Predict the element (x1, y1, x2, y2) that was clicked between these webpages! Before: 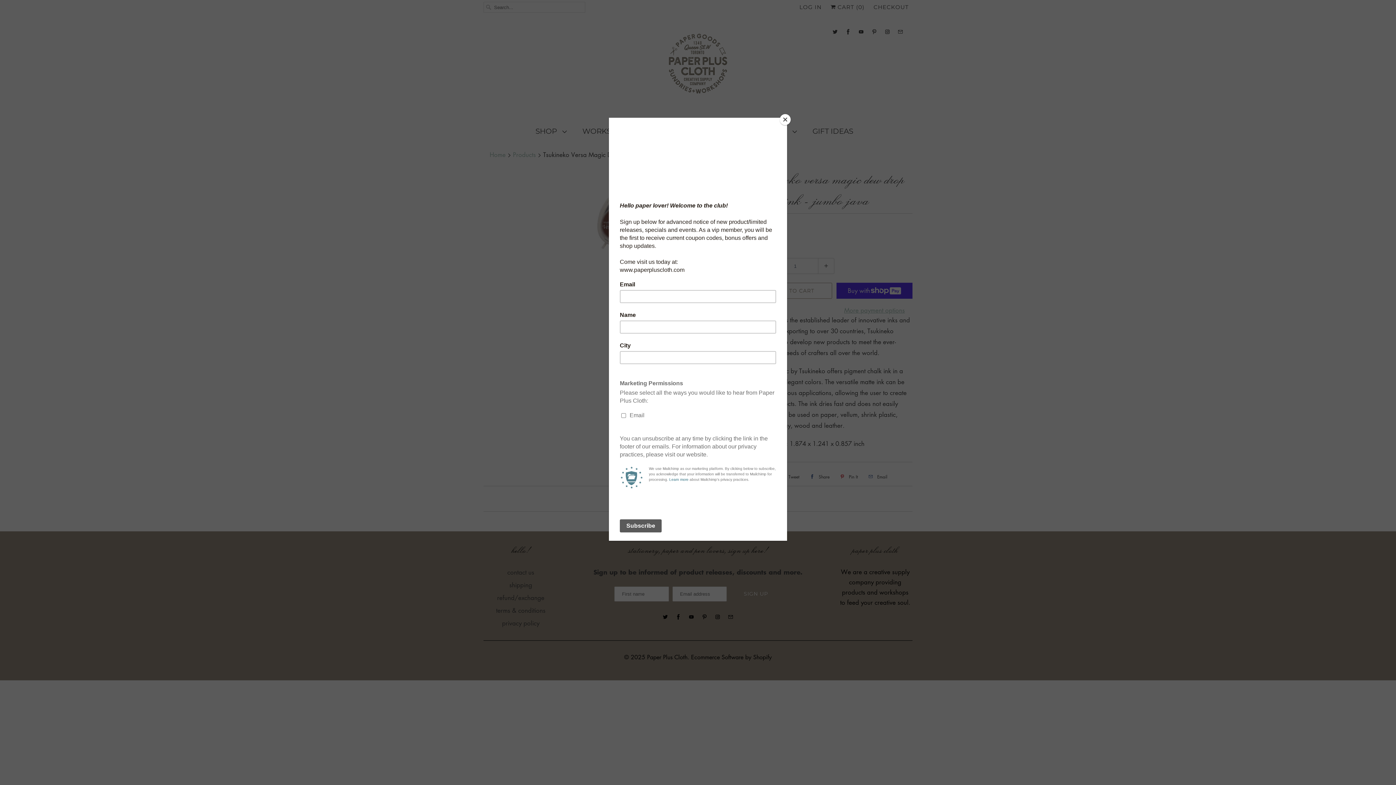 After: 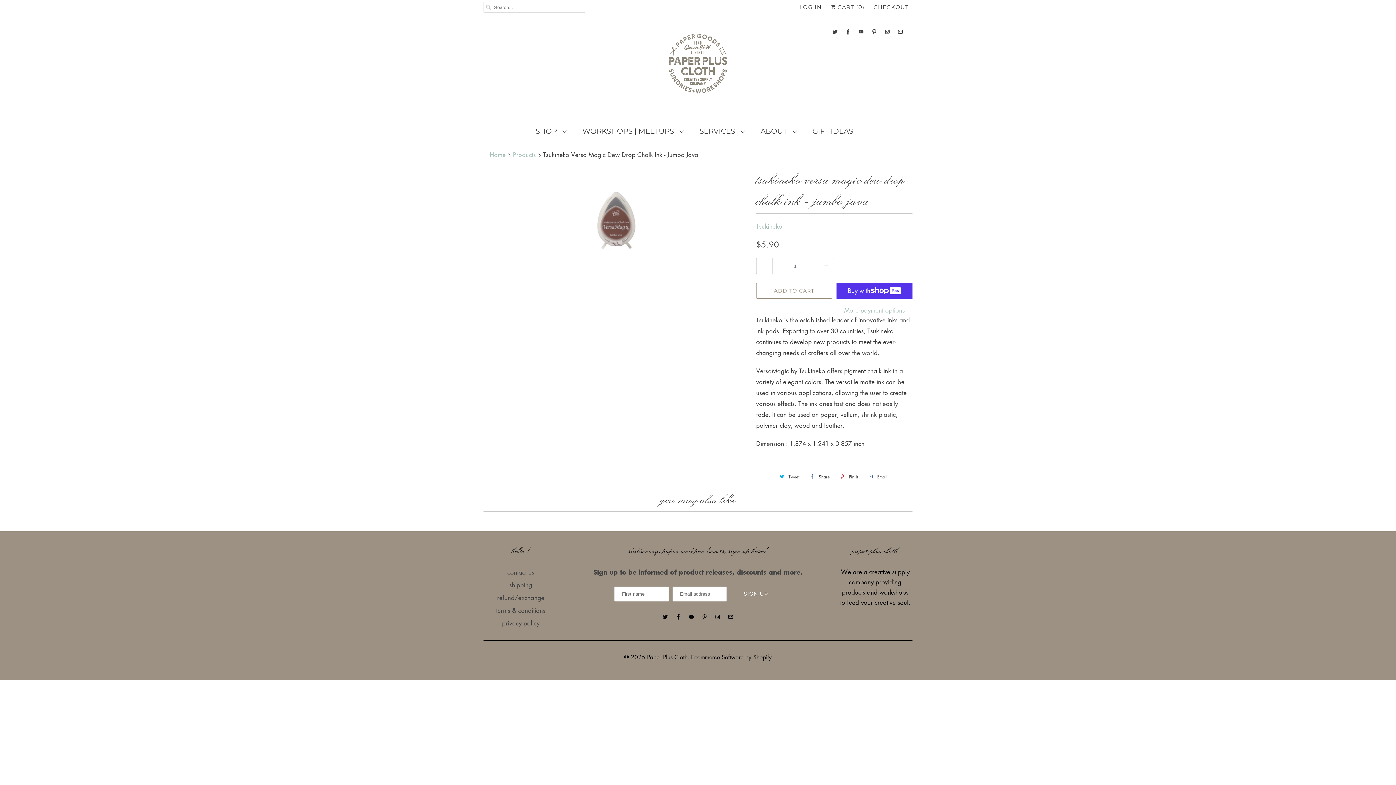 Action: bbox: (780, 114, 790, 125) label: Close